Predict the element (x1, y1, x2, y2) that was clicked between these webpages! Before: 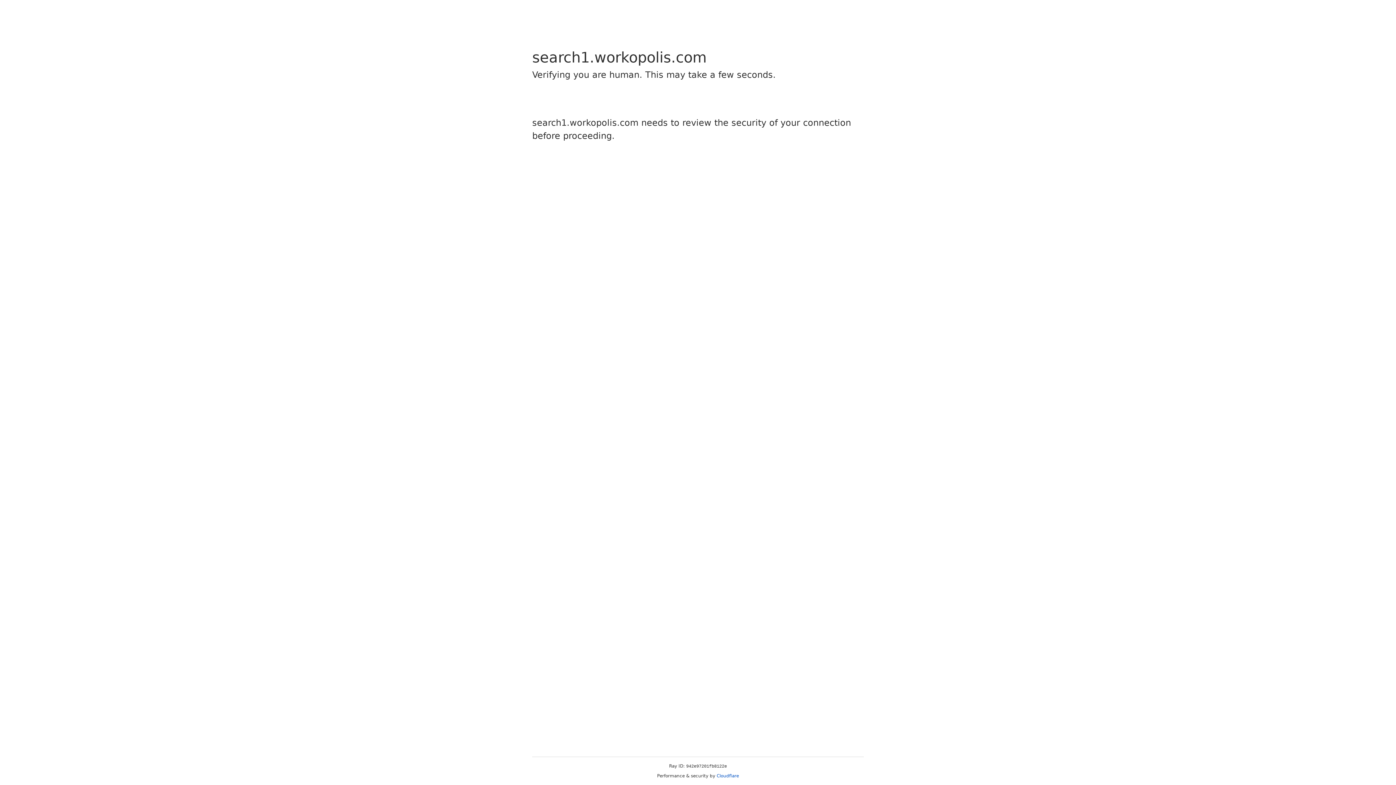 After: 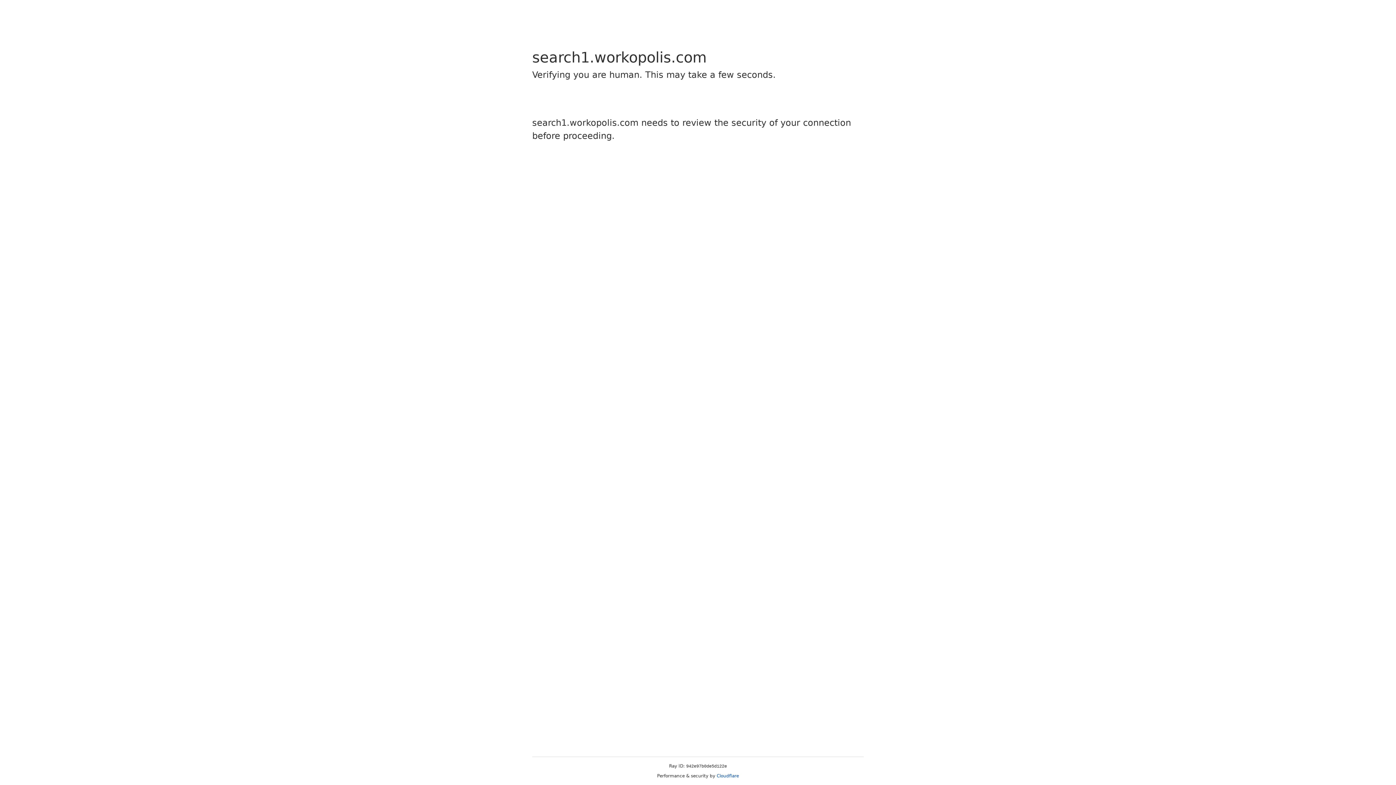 Action: label: Cloudflare bbox: (716, 773, 739, 778)